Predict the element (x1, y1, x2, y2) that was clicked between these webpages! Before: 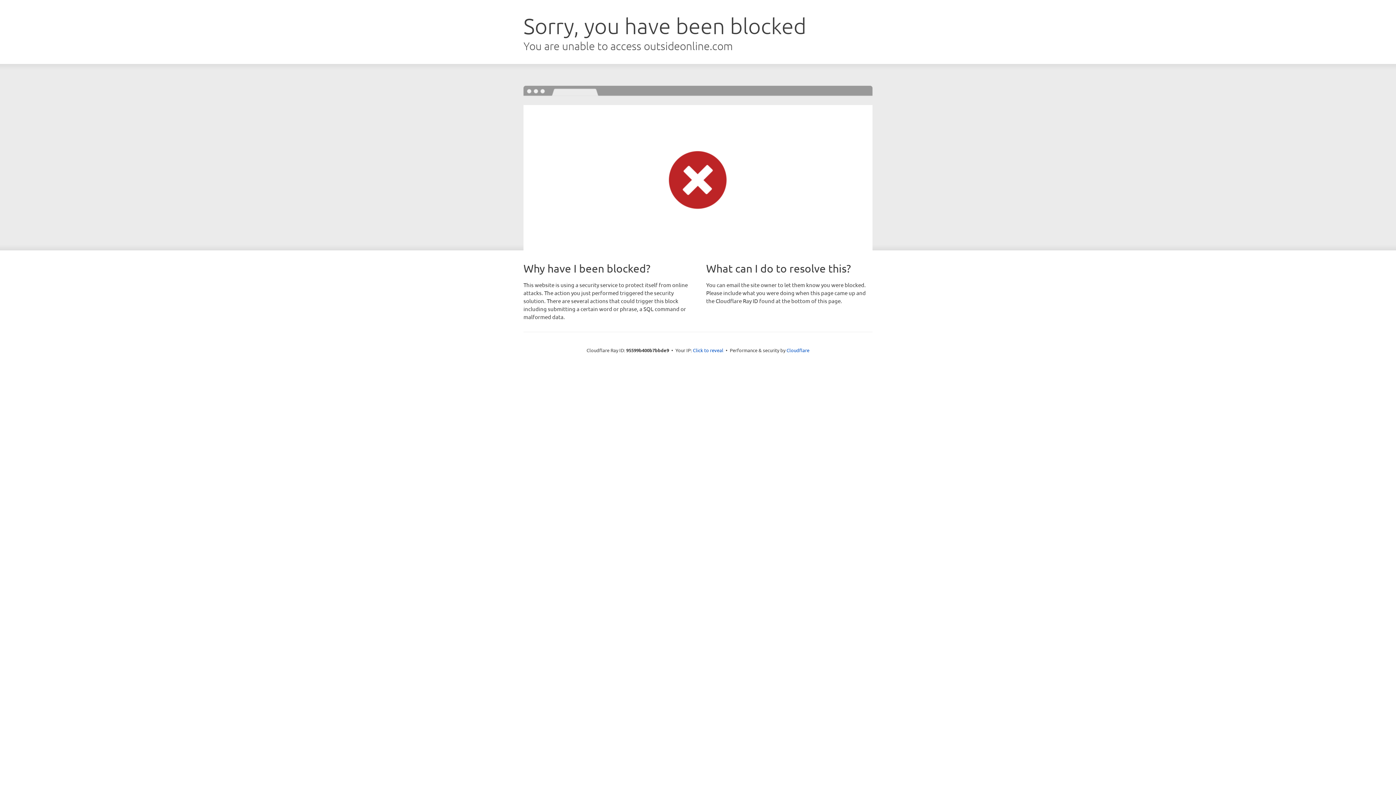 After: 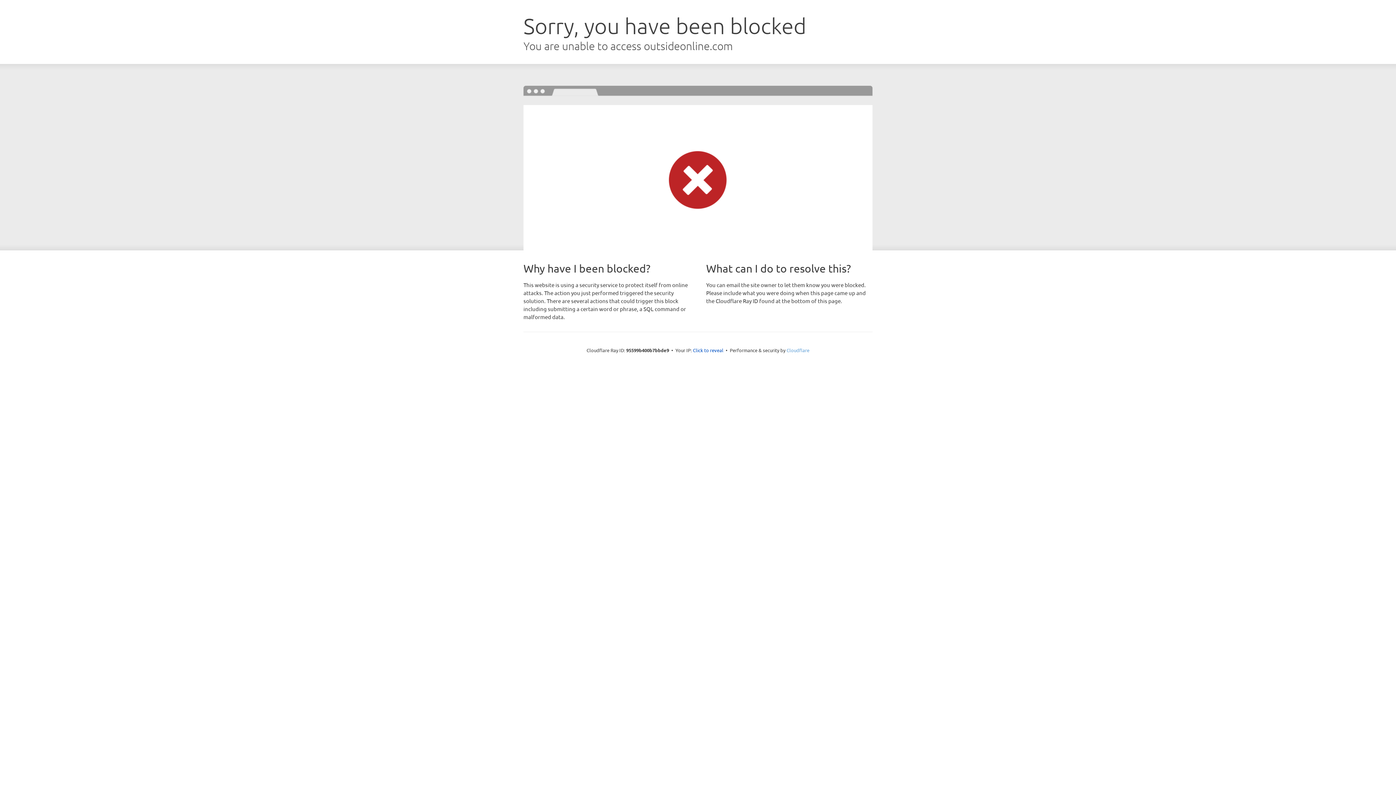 Action: label: Cloudflare bbox: (786, 347, 809, 353)